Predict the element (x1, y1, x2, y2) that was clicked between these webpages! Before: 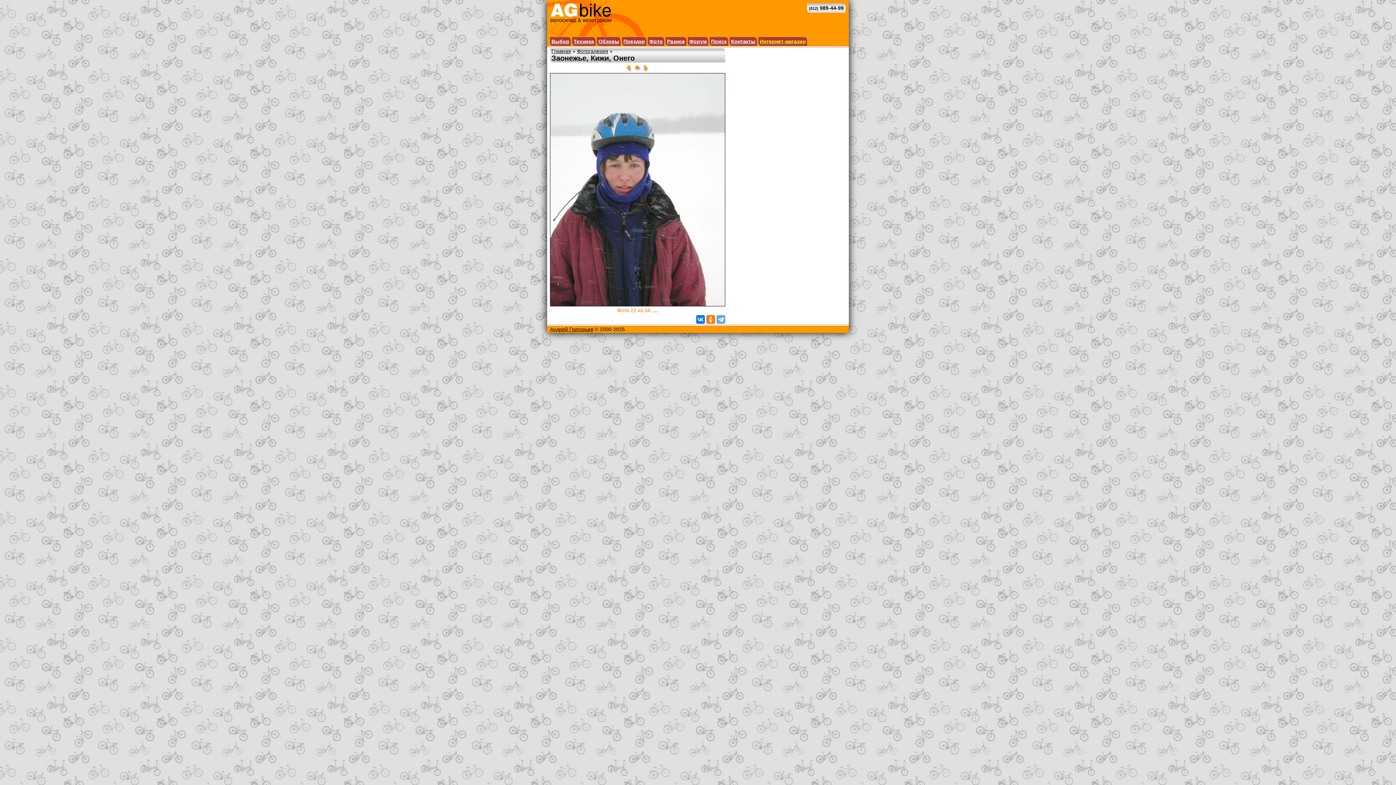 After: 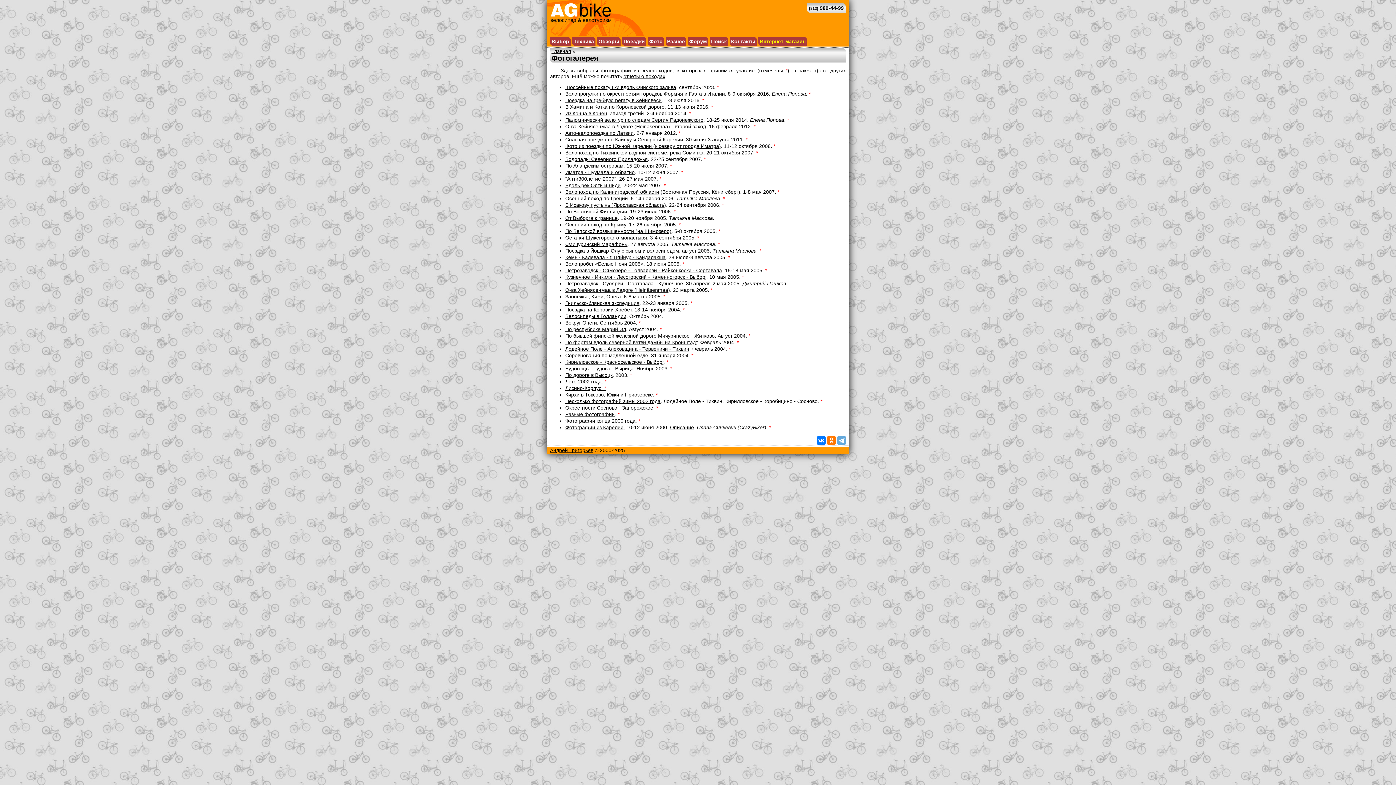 Action: label: Фотогалерея bbox: (577, 48, 608, 54)